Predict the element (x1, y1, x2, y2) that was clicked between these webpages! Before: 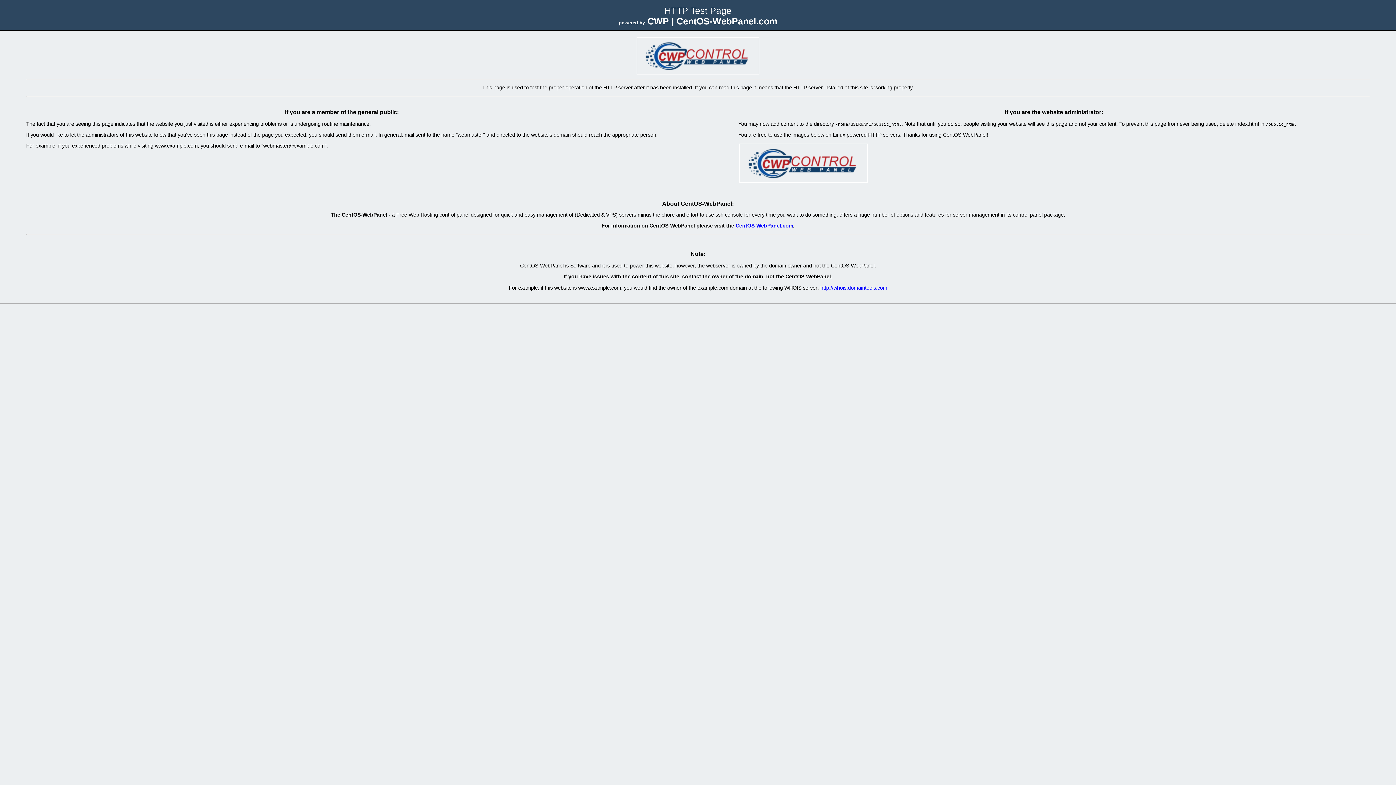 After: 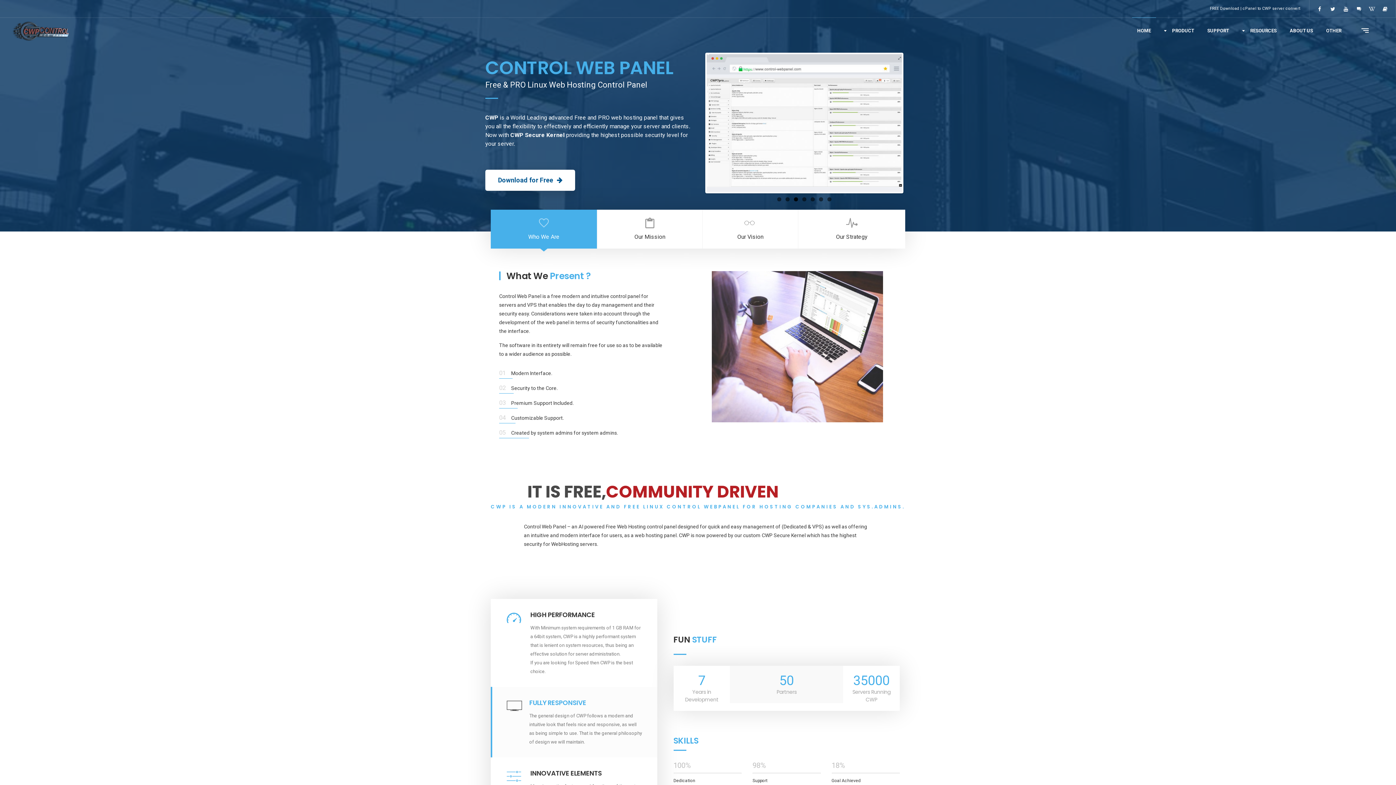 Action: bbox: (636, 70, 760, 76)